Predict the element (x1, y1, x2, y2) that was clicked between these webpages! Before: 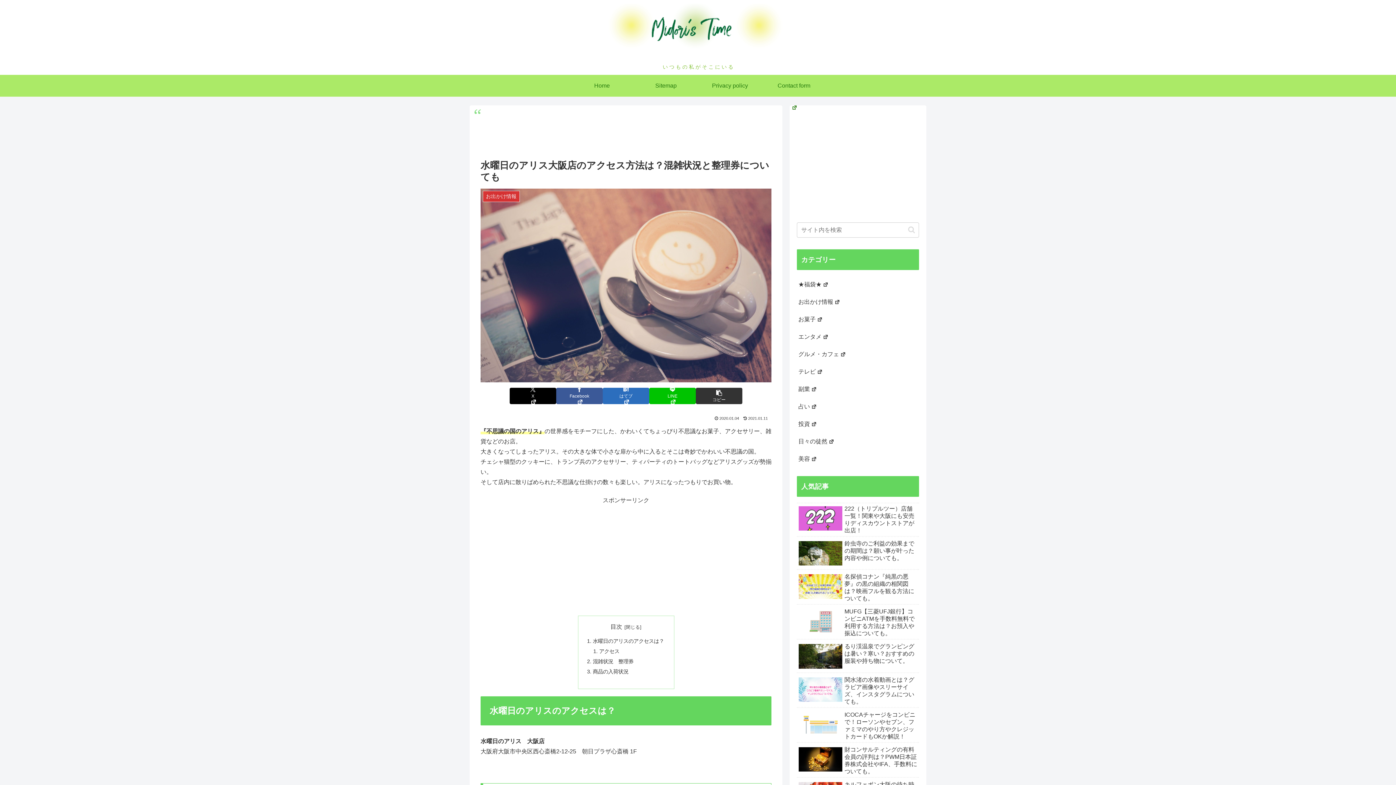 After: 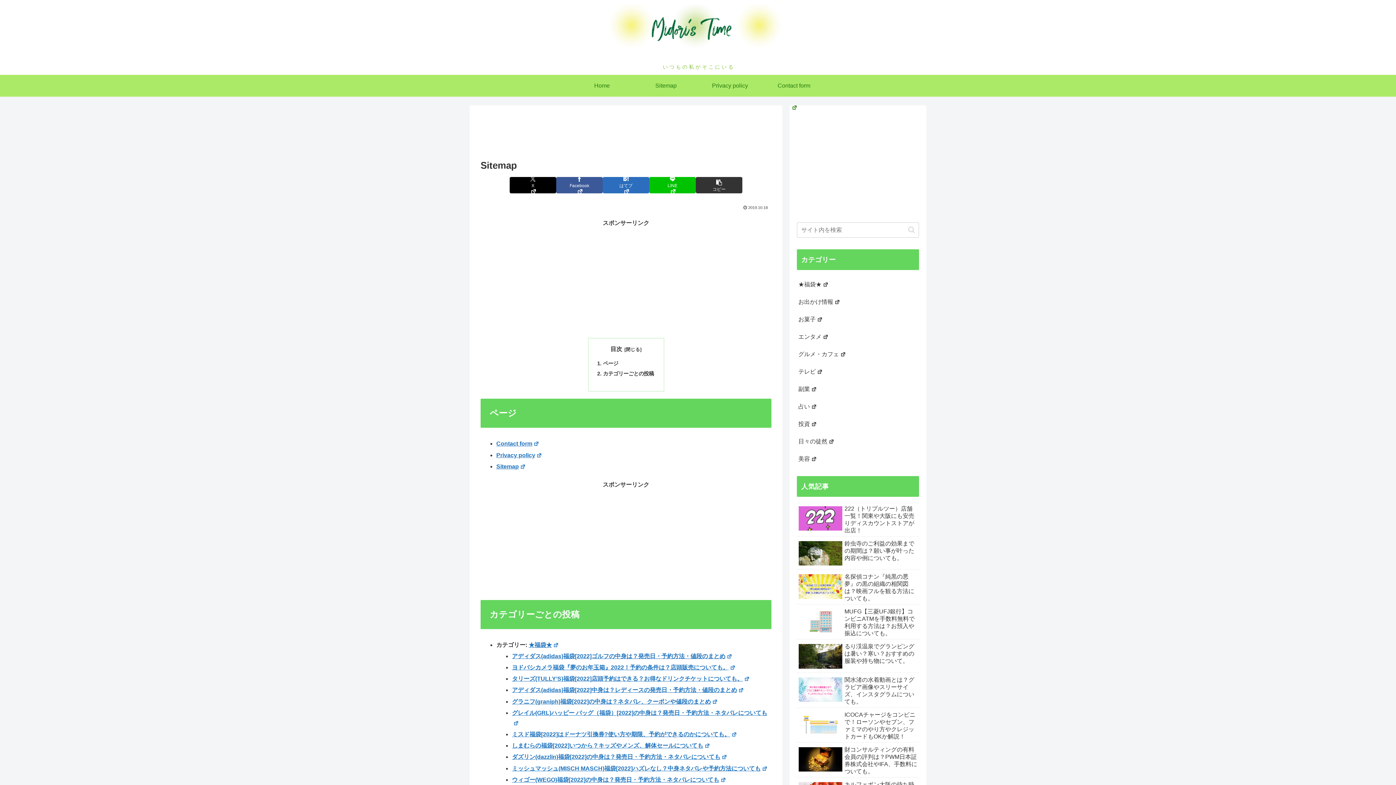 Action: bbox: (634, 74, 698, 118) label: Sitemap